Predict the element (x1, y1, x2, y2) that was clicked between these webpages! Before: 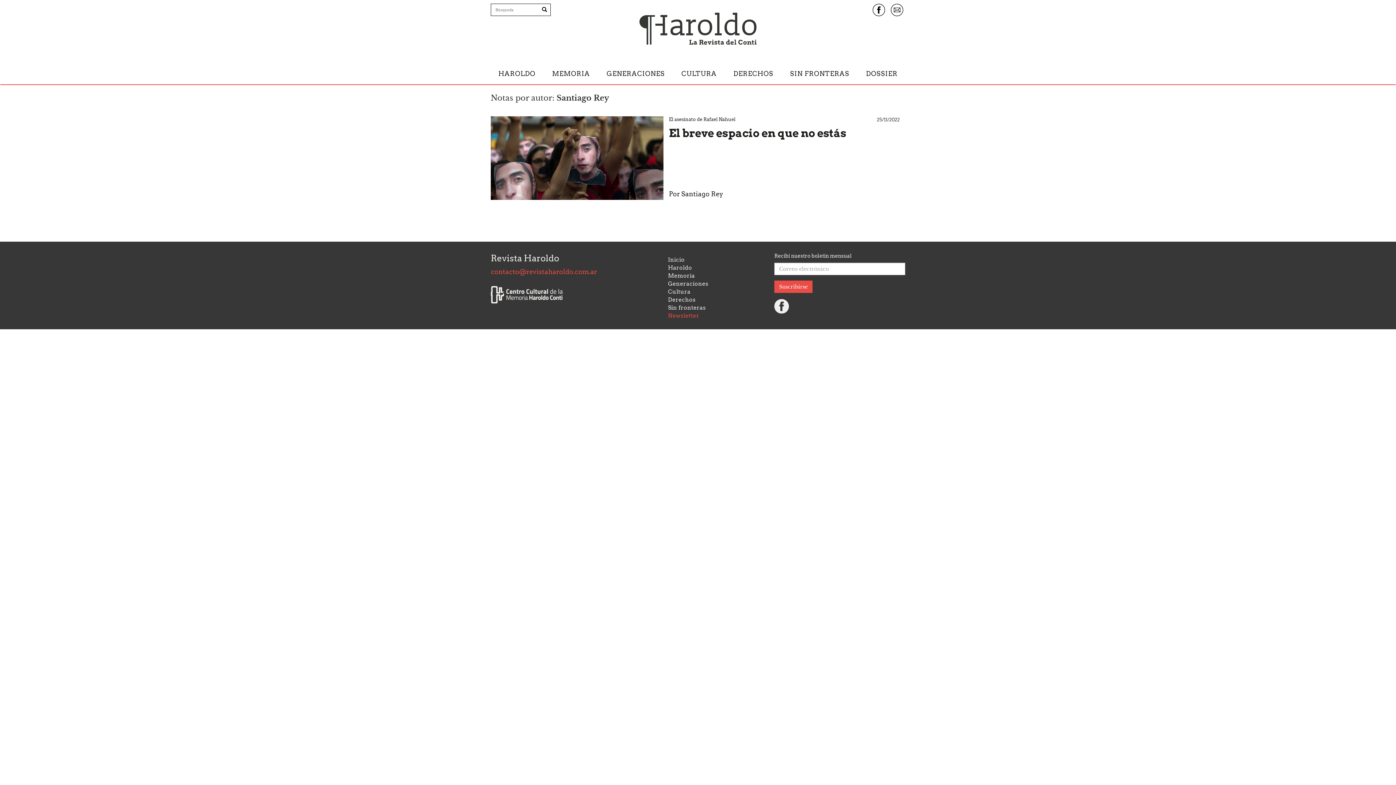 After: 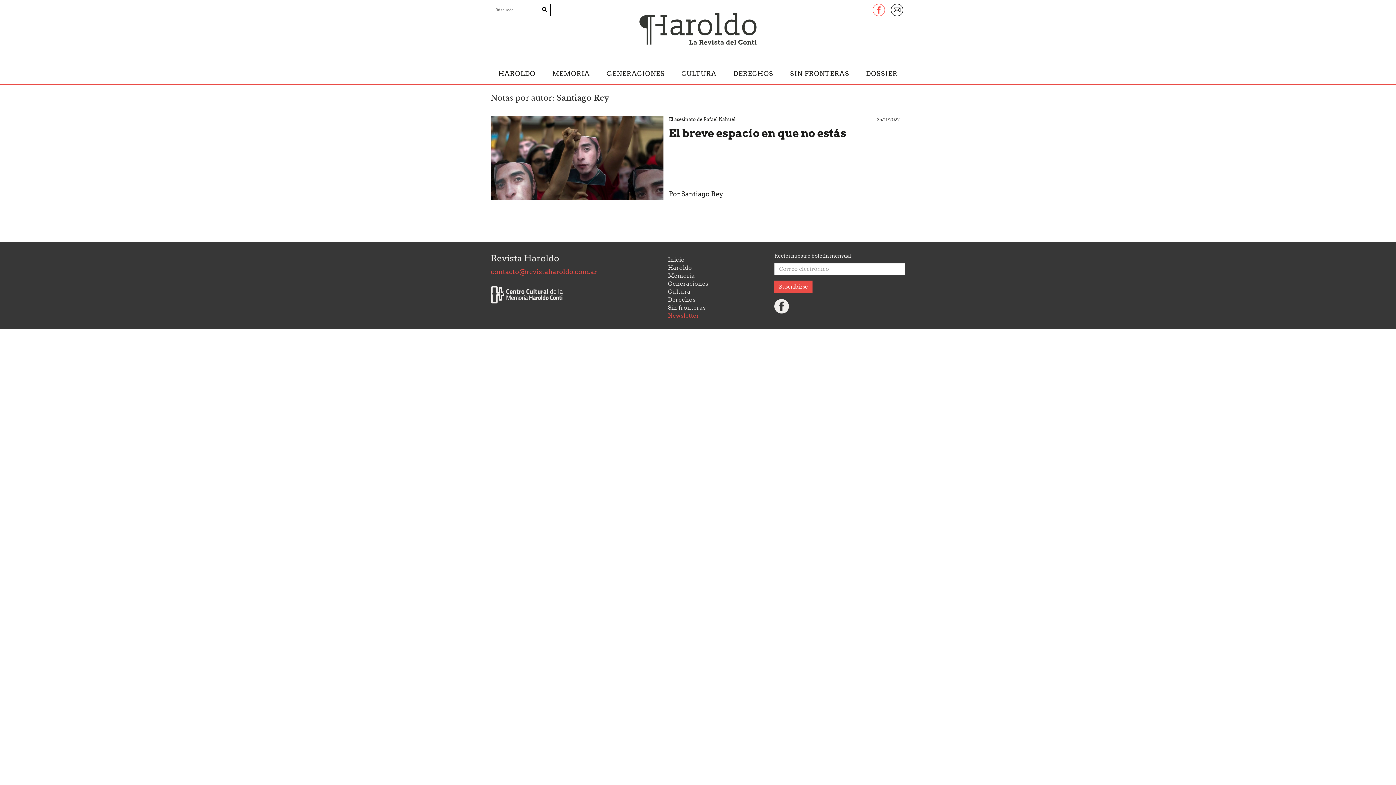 Action: bbox: (872, 3, 885, 16)